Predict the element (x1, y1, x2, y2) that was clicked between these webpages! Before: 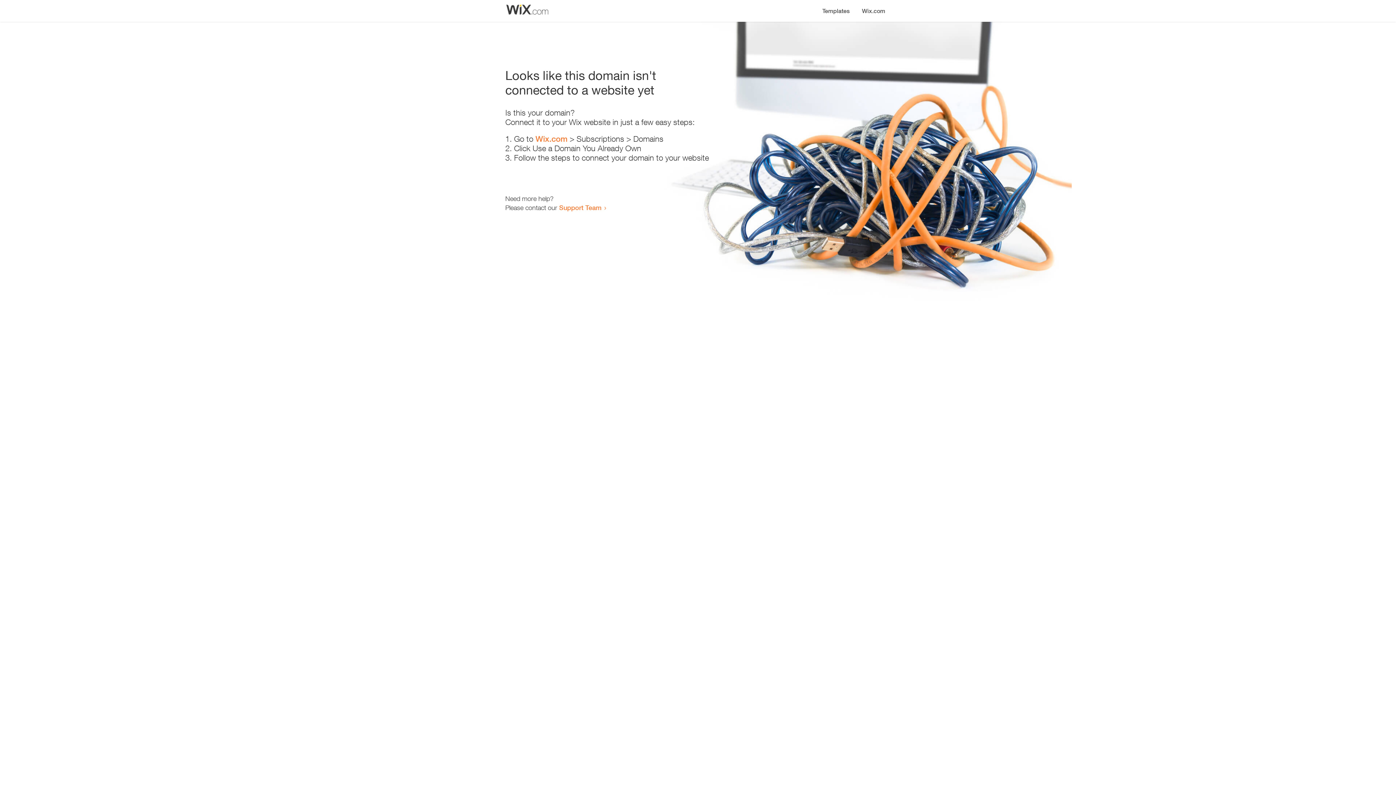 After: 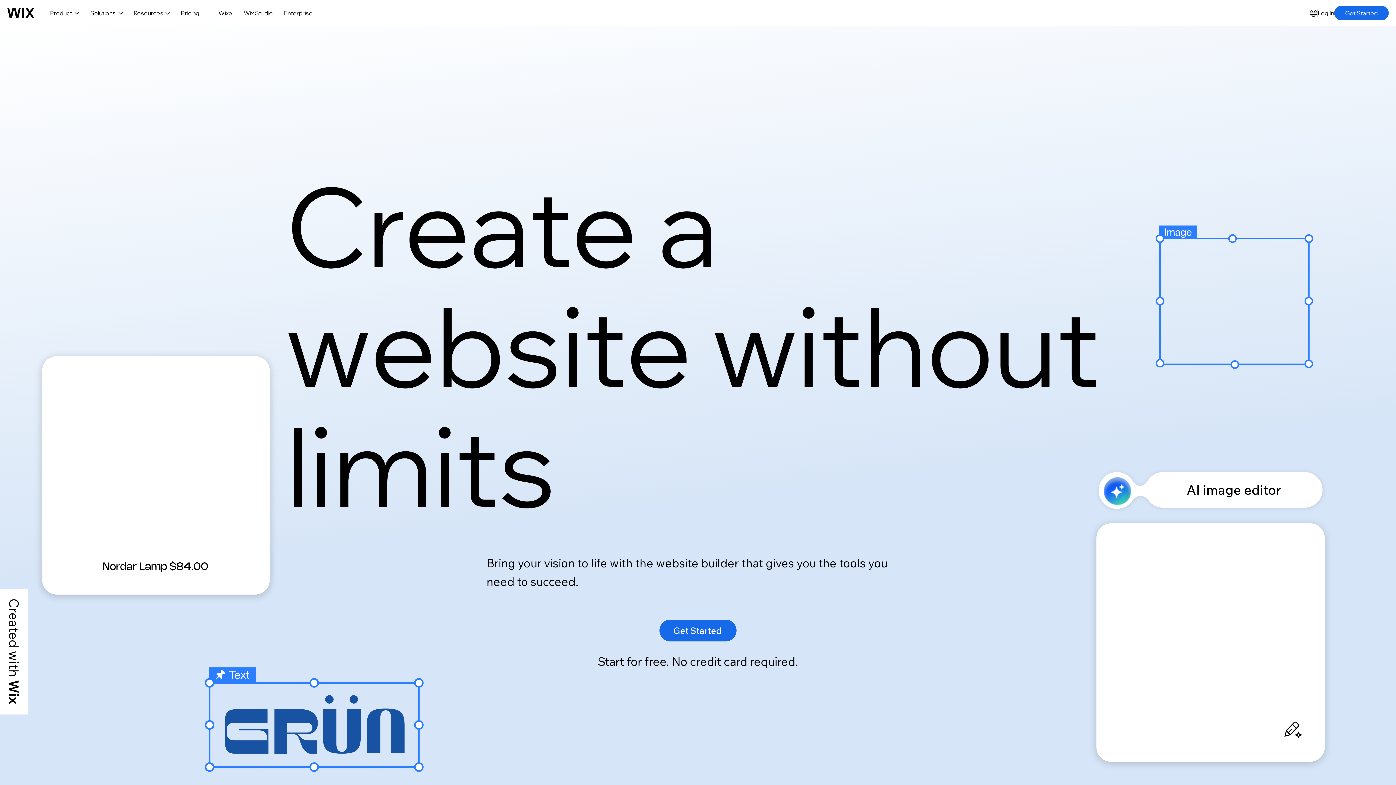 Action: bbox: (856, 0, 890, 14) label: Wix.com